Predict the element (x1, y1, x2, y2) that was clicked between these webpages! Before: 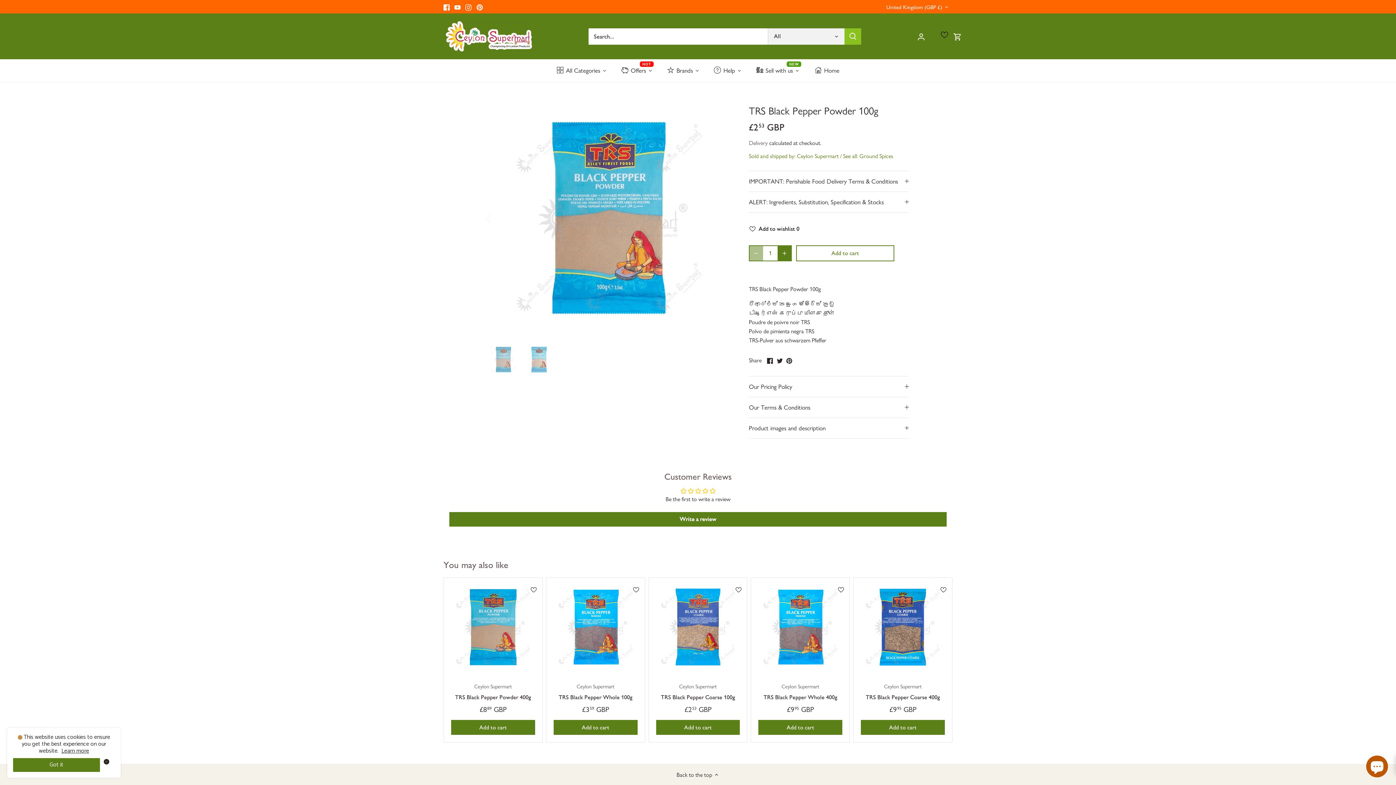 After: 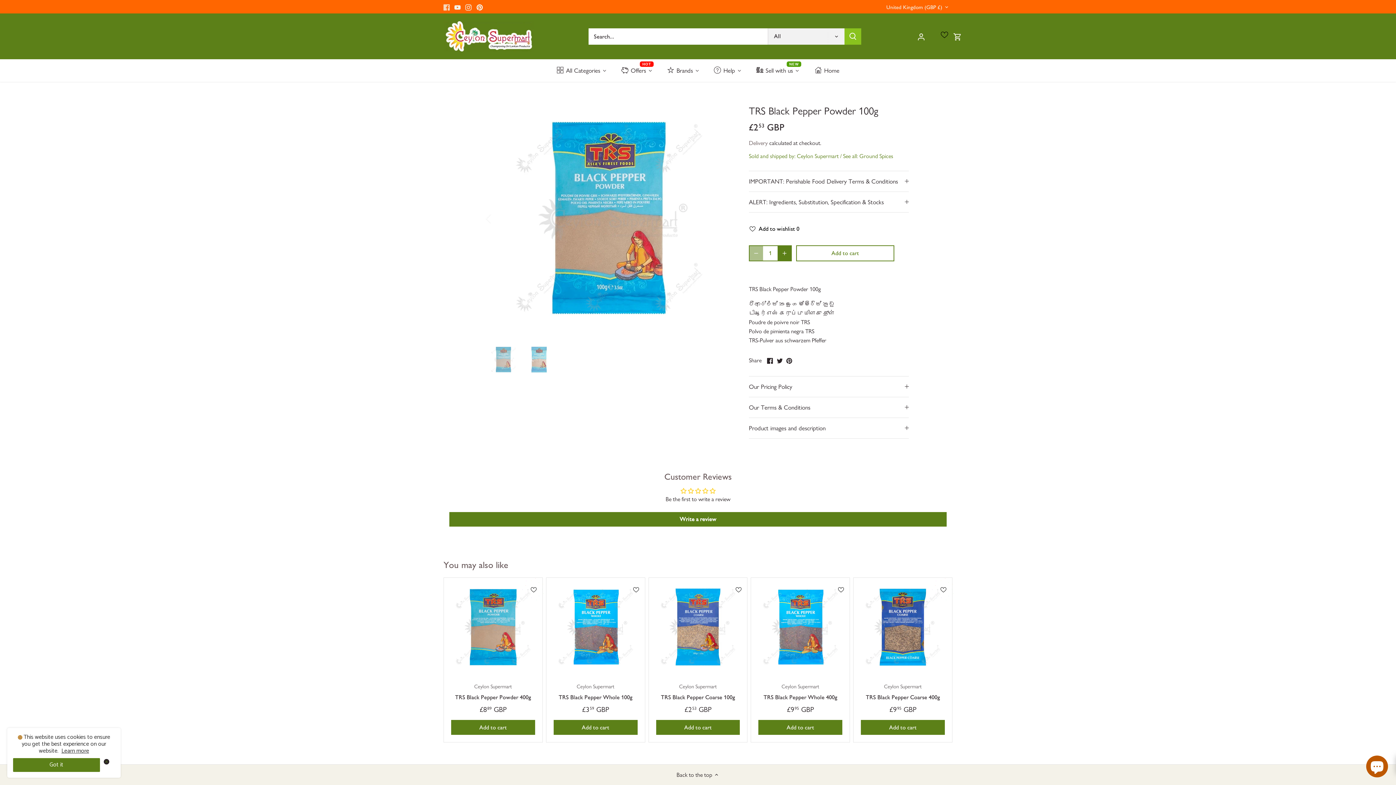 Action: label: Facebook bbox: (443, 2, 449, 10)